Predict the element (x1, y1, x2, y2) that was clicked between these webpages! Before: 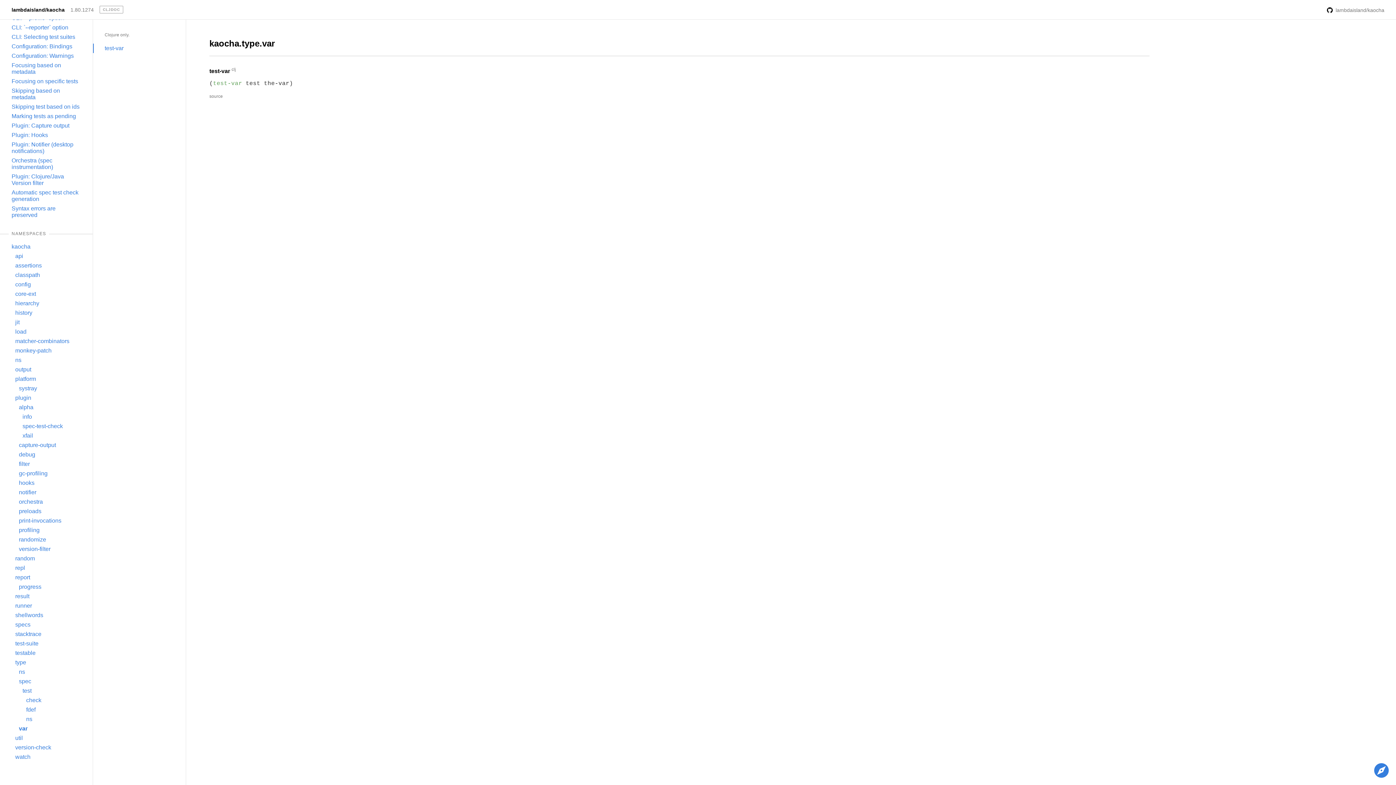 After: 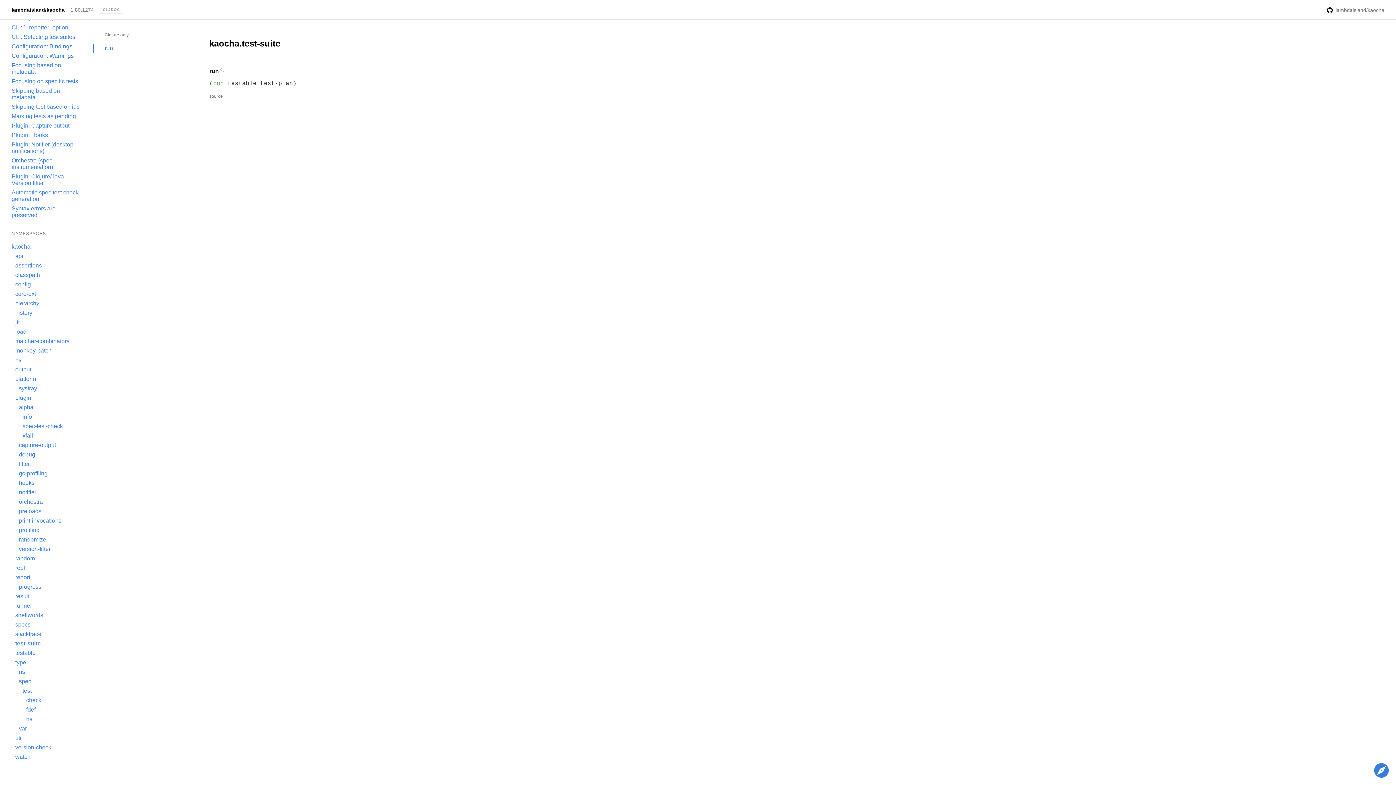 Action: bbox: (15, 639, 38, 648) label: test-suite